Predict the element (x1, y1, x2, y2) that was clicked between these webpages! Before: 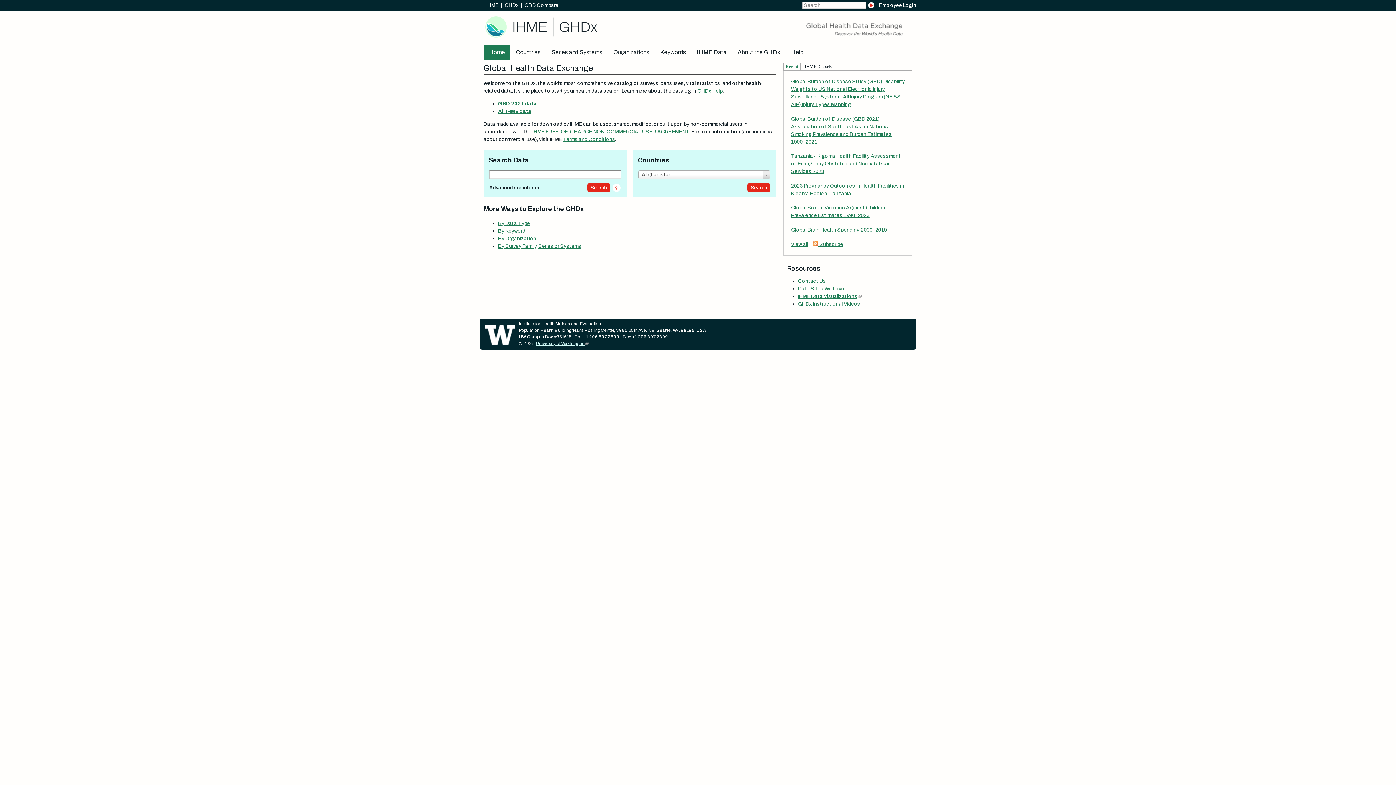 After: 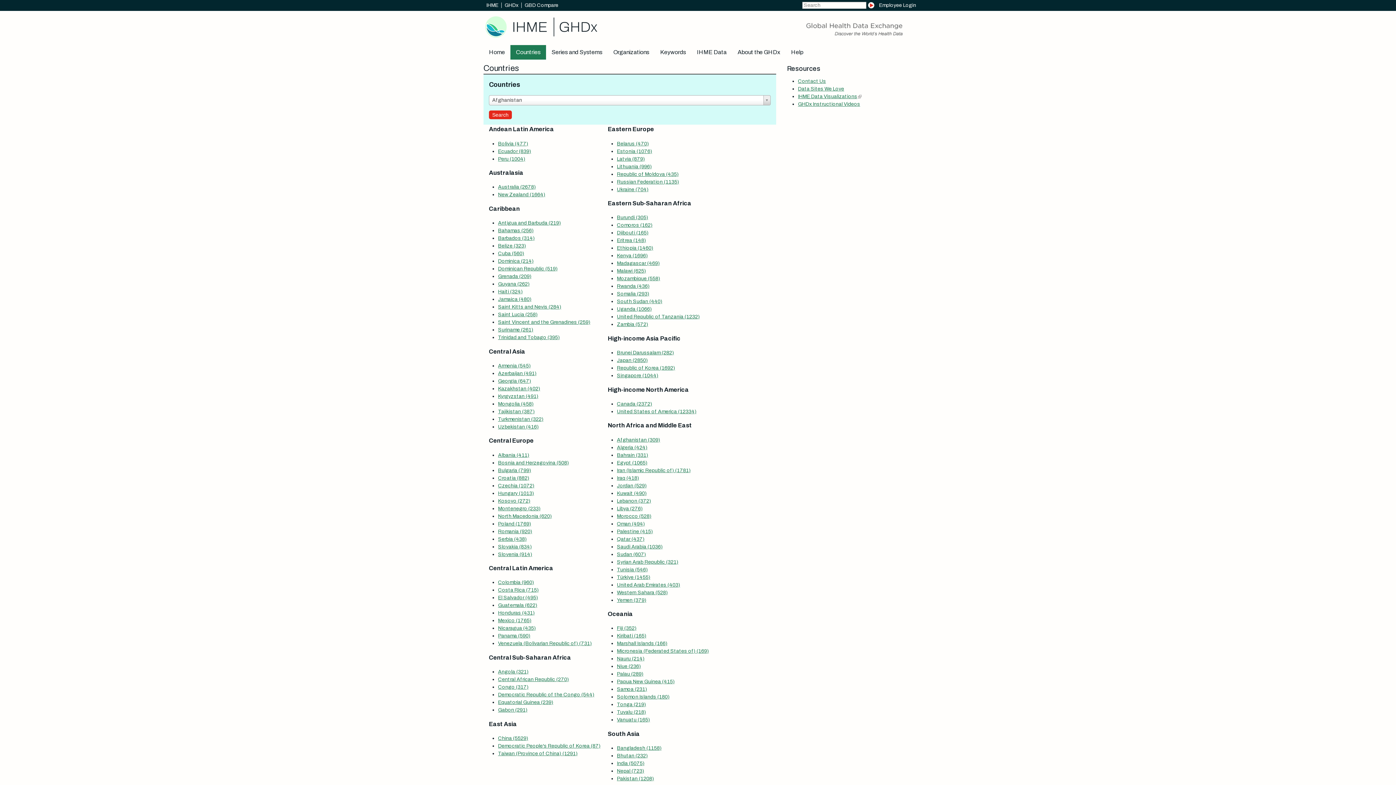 Action: label: Countries bbox: (510, 45, 546, 59)